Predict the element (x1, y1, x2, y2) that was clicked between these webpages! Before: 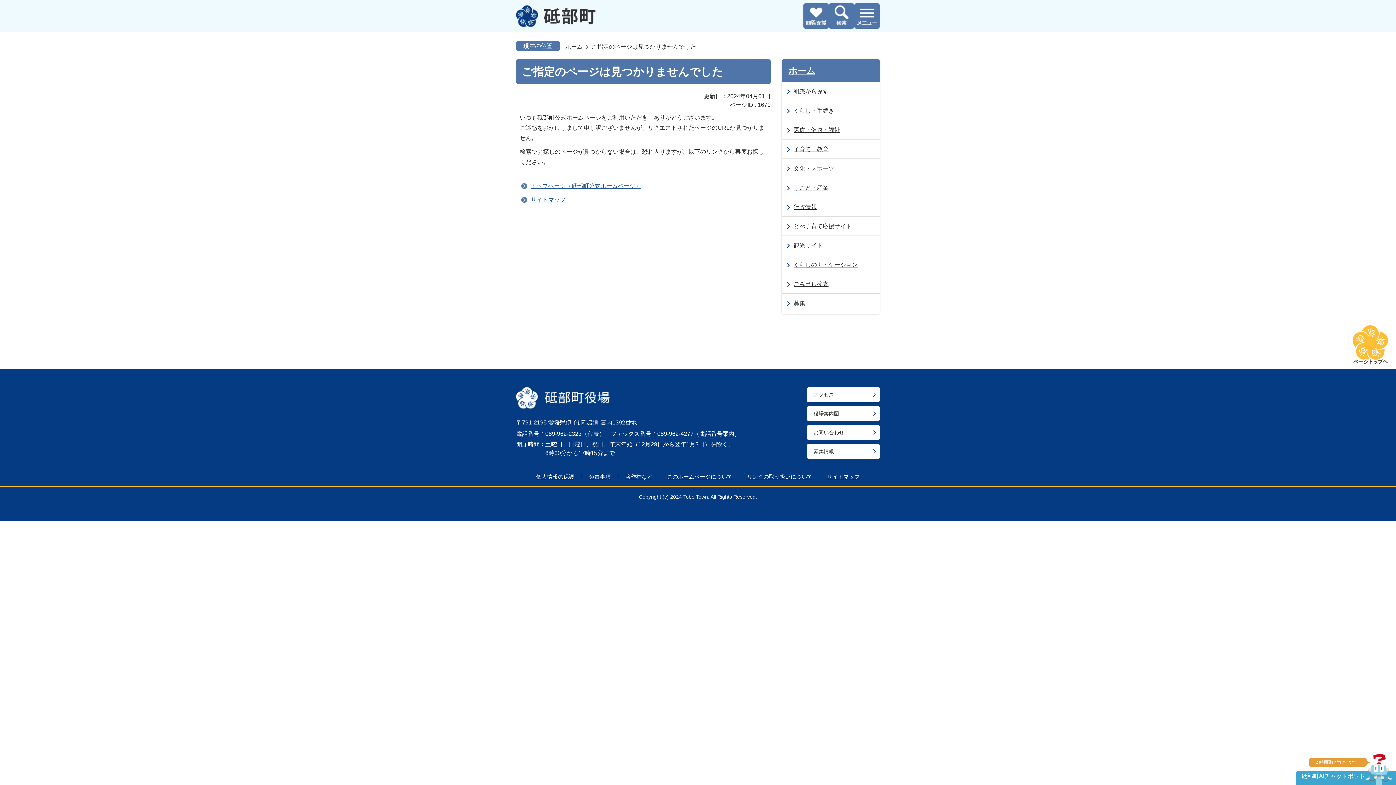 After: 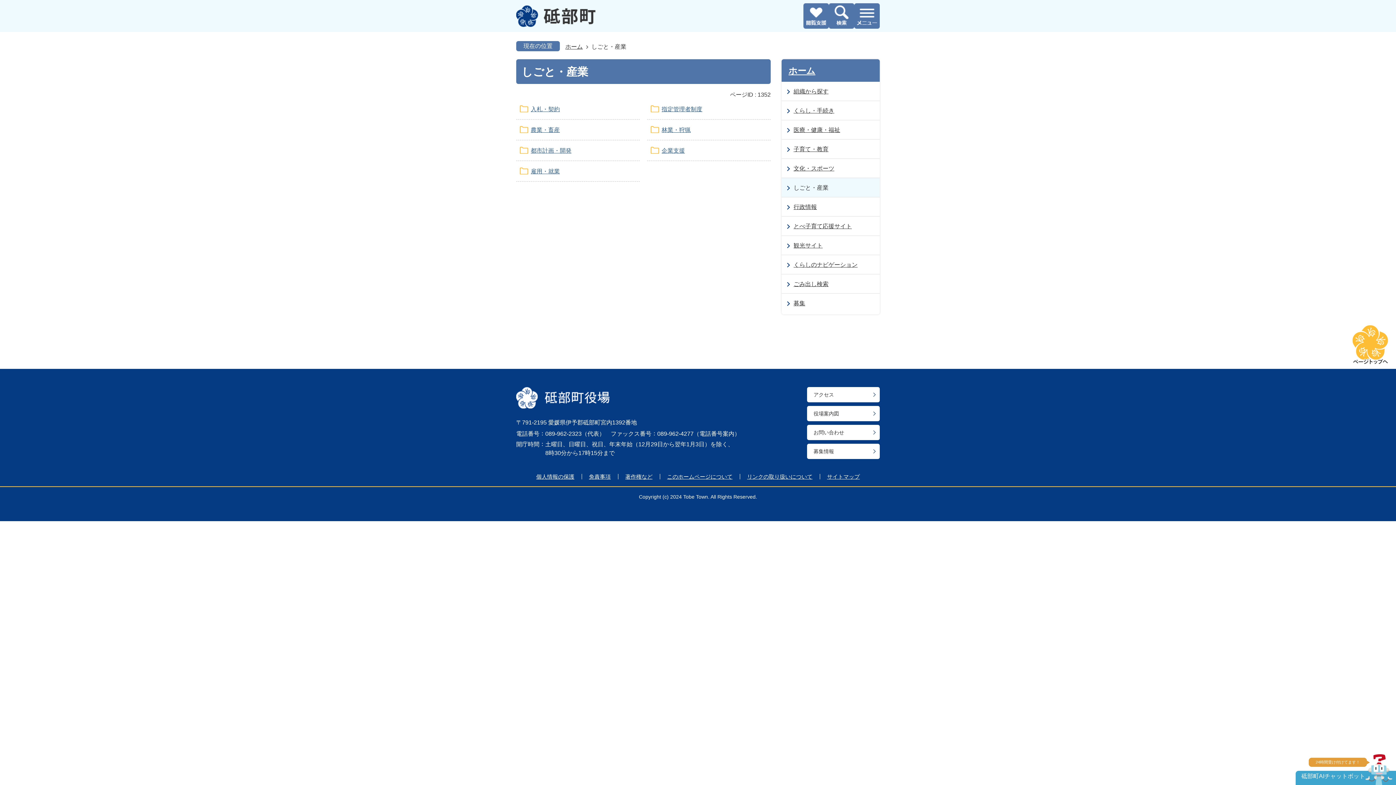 Action: bbox: (781, 178, 880, 197) label: しごと・産業